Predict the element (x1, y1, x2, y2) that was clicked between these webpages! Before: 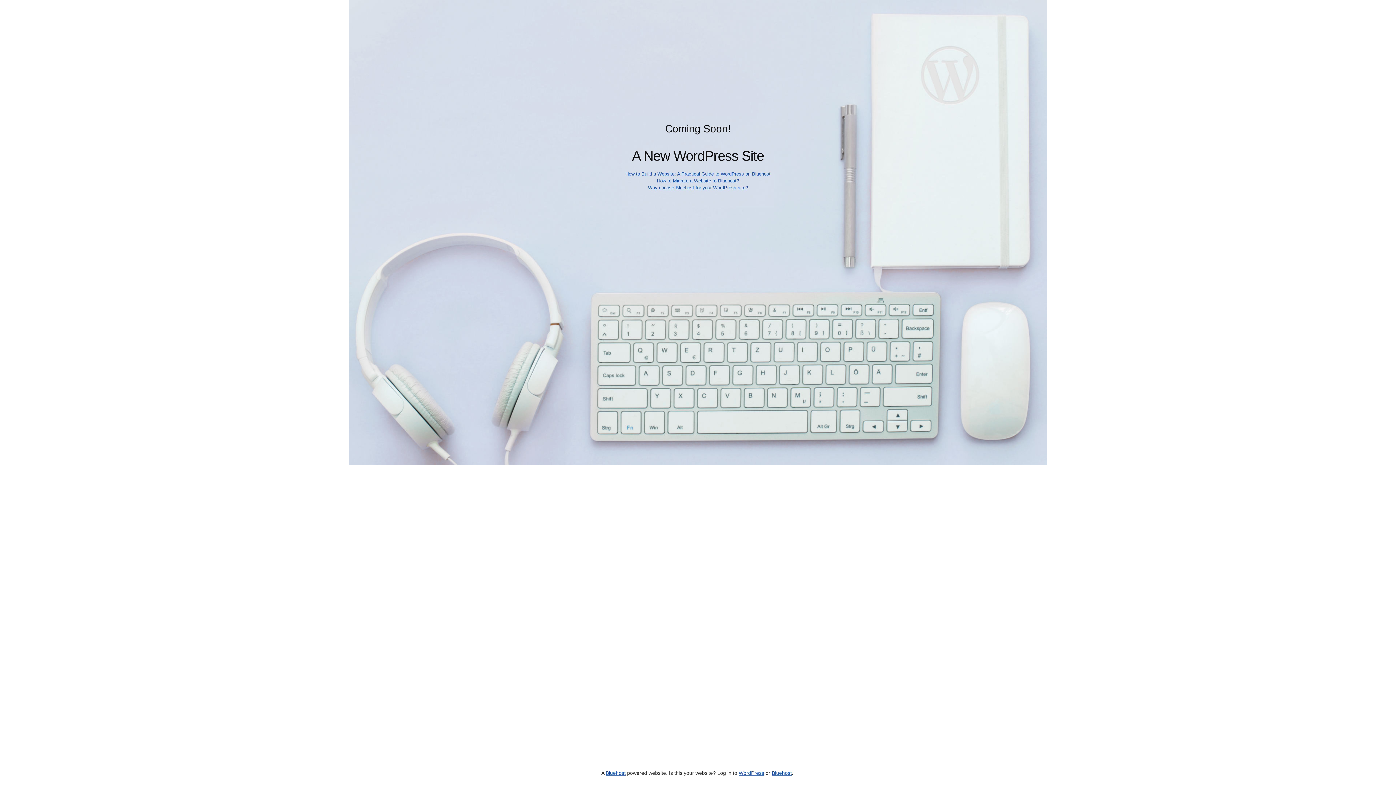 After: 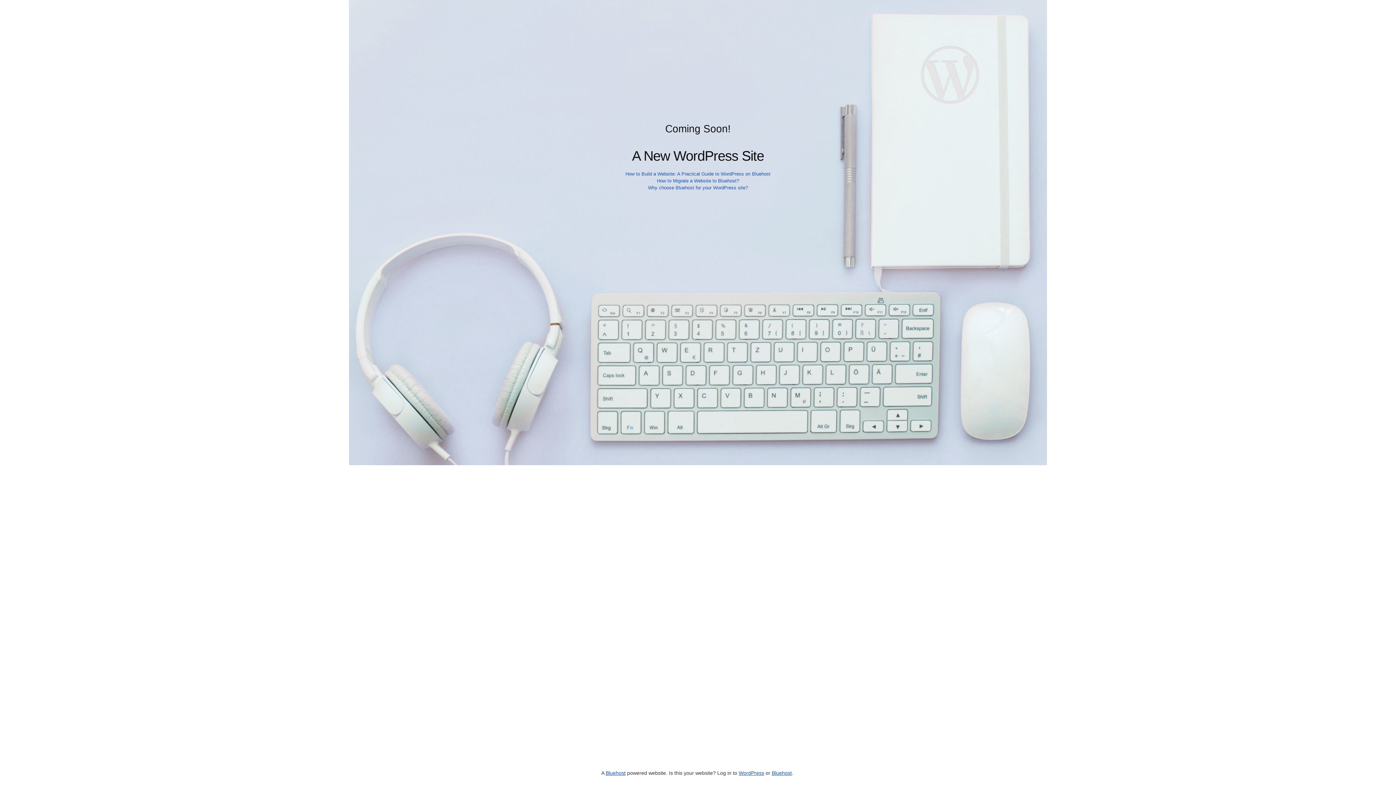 Action: bbox: (657, 178, 739, 183) label: How to Migrate a Website to Bluehost?